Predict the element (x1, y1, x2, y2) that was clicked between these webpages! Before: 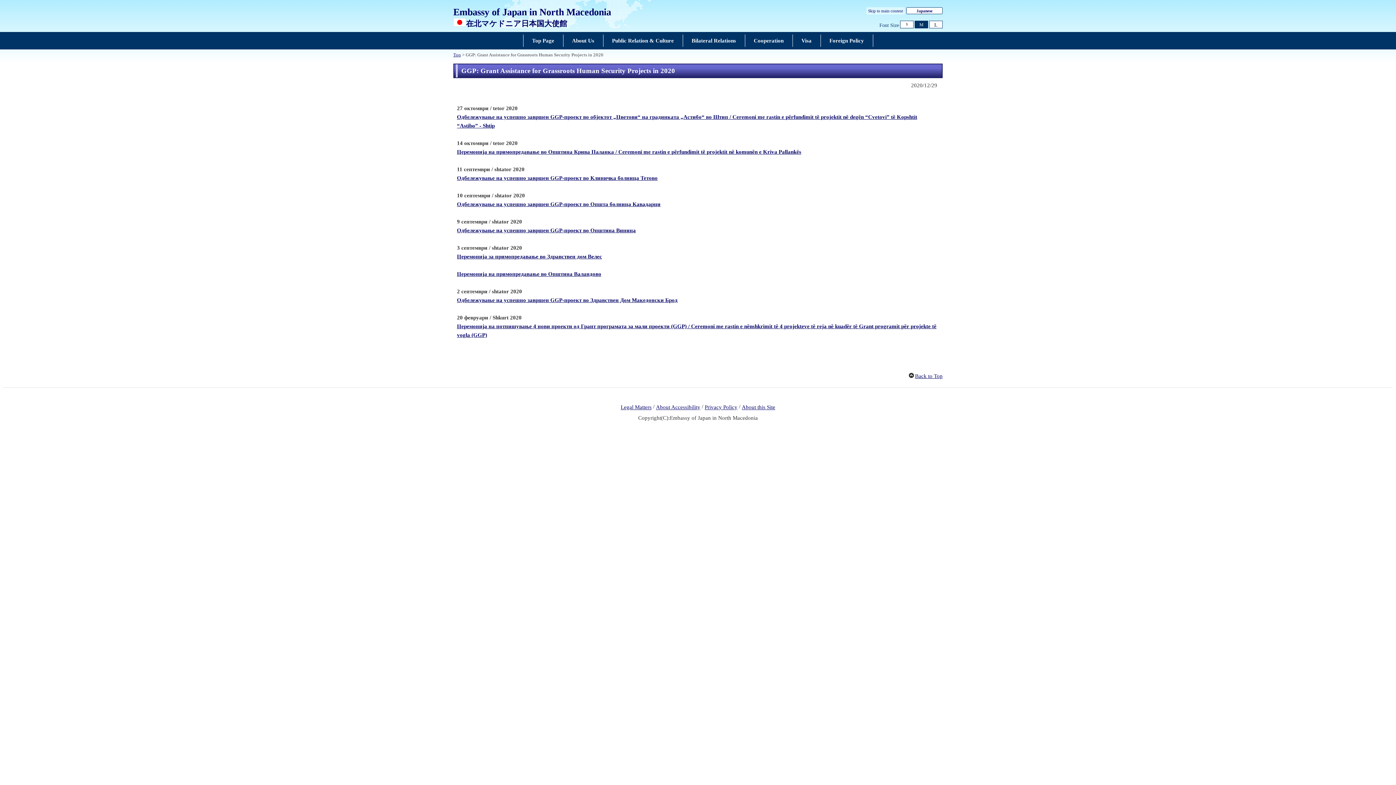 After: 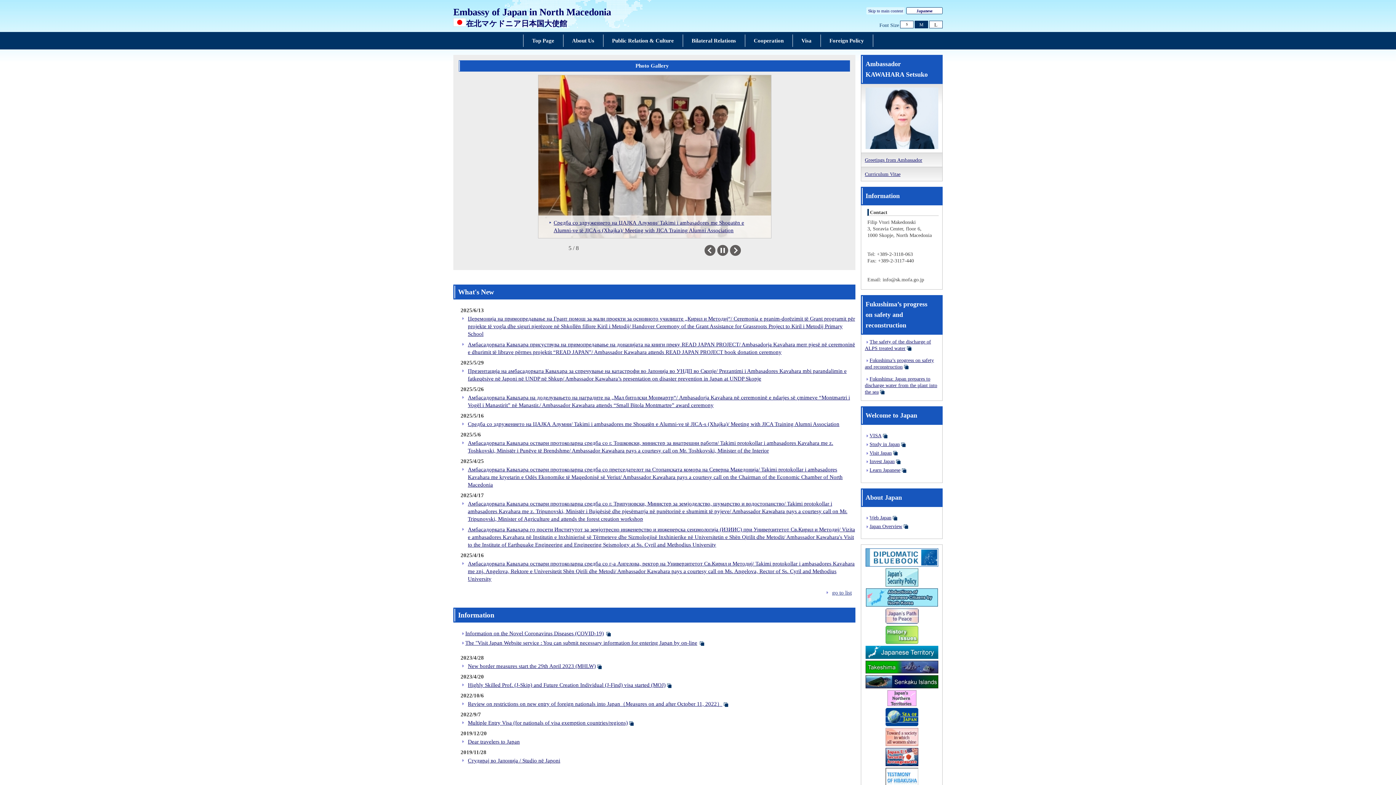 Action: bbox: (453, 52, 461, 57) label: Top